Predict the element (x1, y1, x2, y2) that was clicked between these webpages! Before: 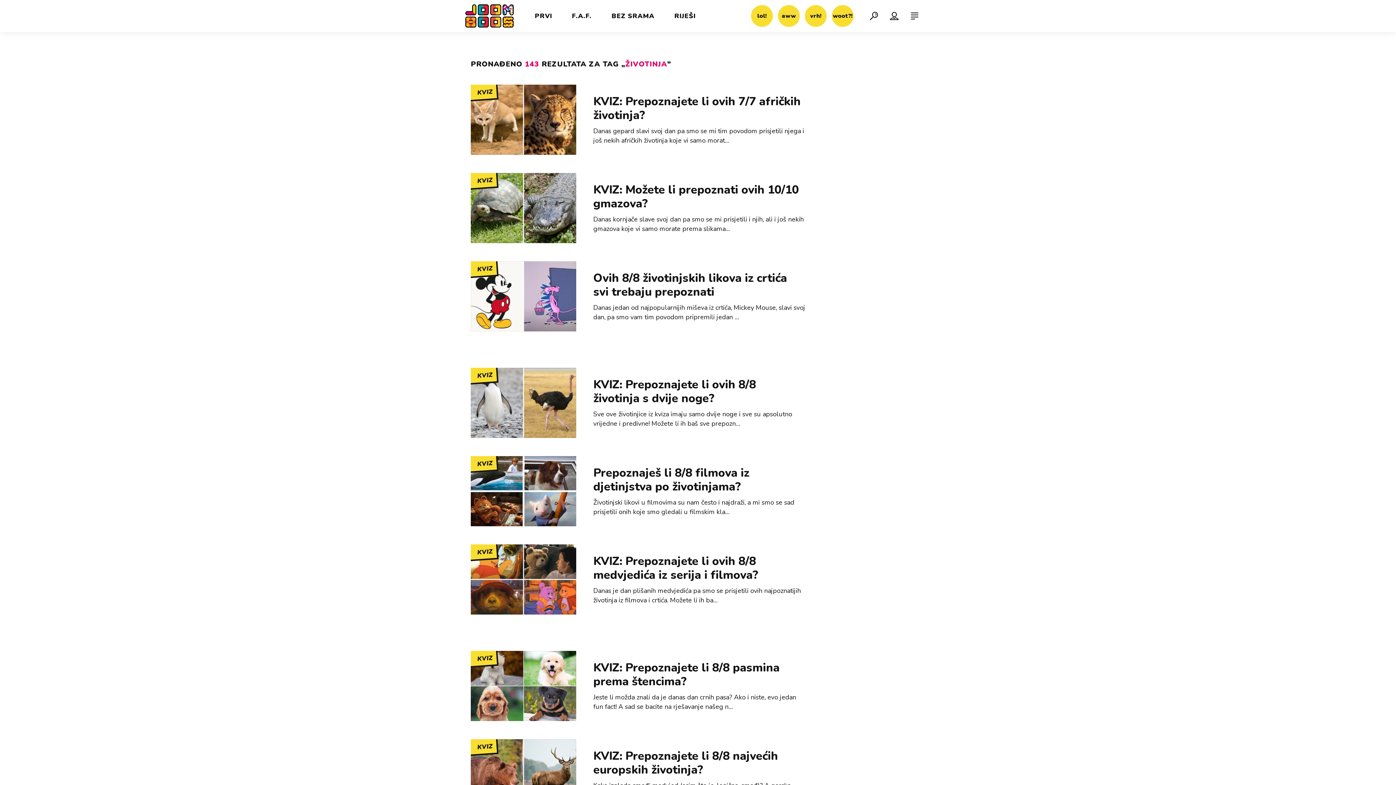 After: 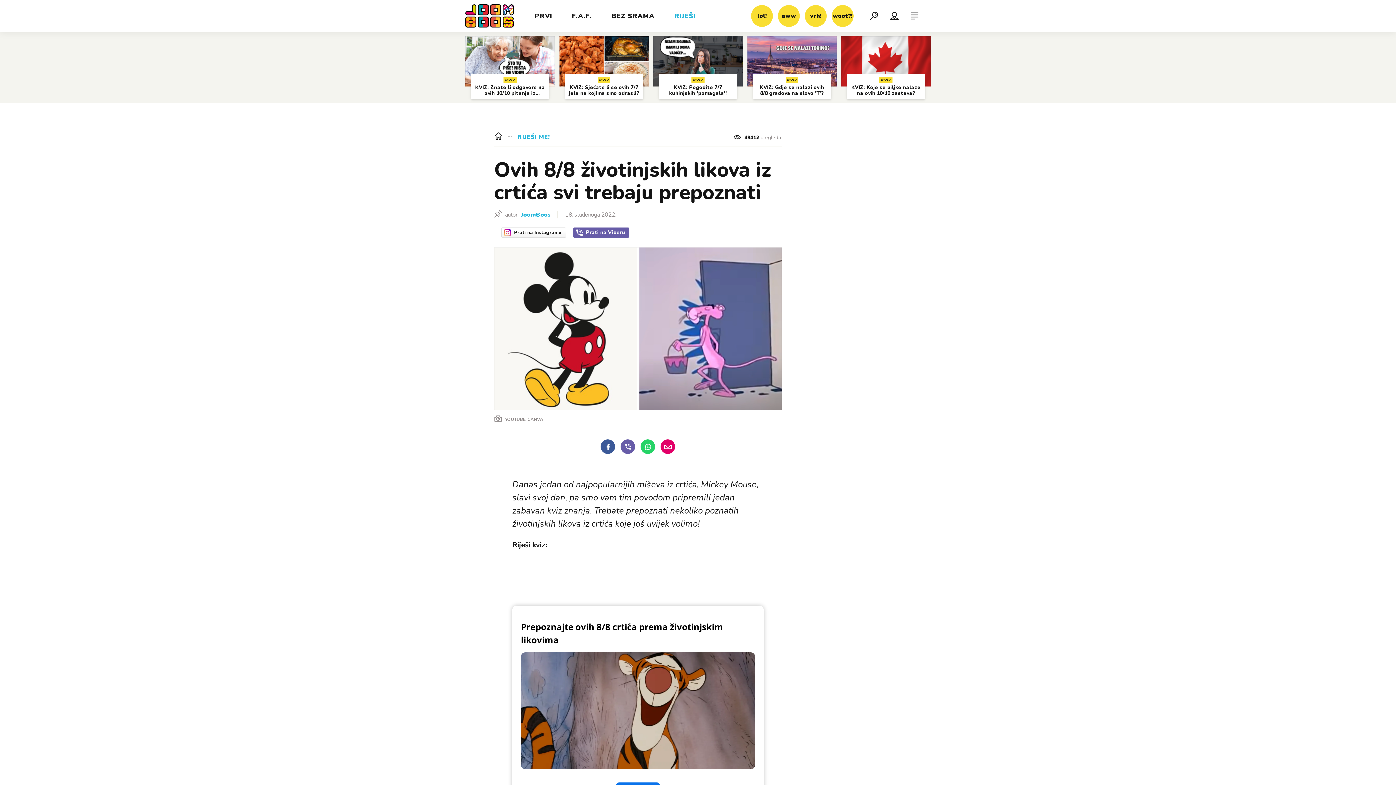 Action: bbox: (470, 261, 805, 331) label: KVIZ
Ovih 8/8 životinjskih likova iz crtića svi trebaju prepoznati

Danas jedan od najpopularnijih miševa iz crtića, Mickey Mouse, slavi svoj dan, pa smo vam tim povodom pripremili jedan …